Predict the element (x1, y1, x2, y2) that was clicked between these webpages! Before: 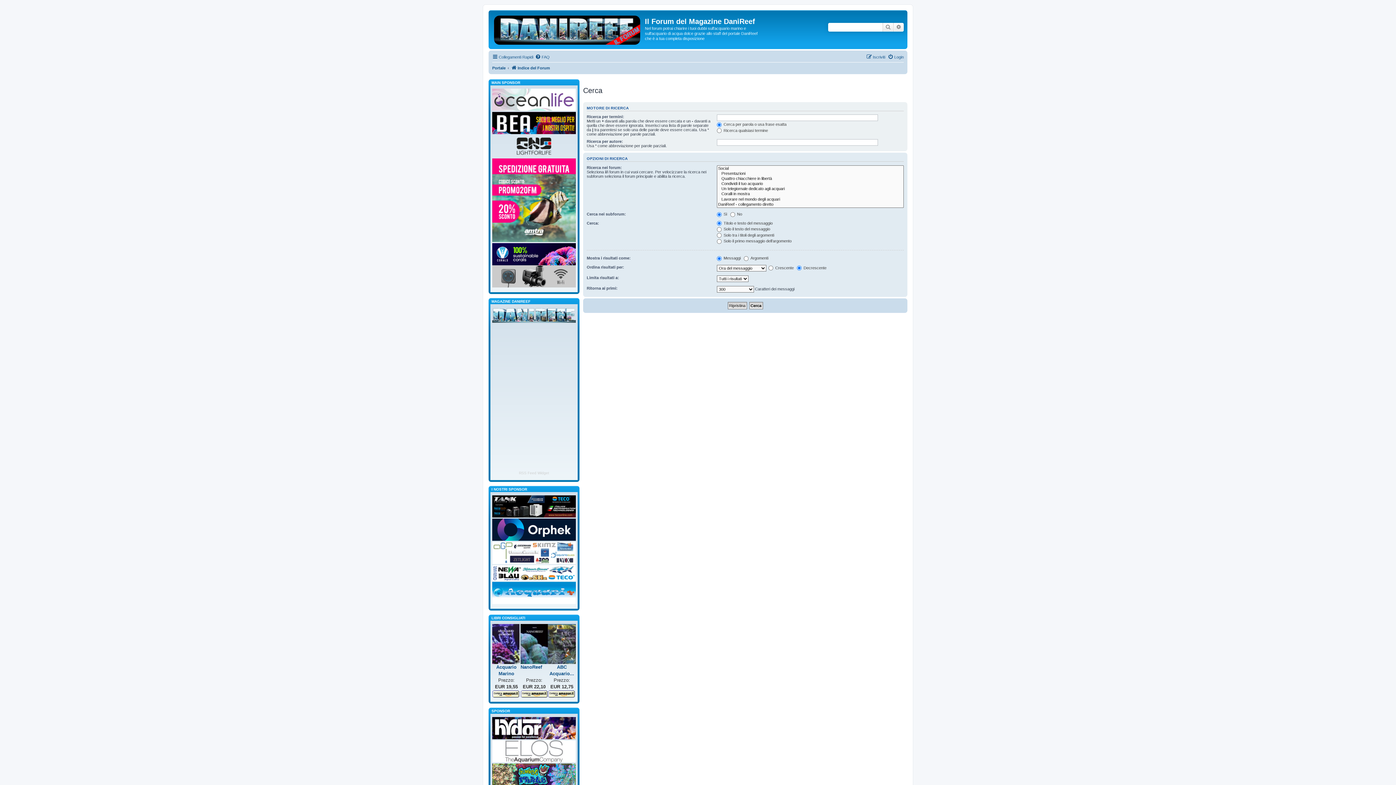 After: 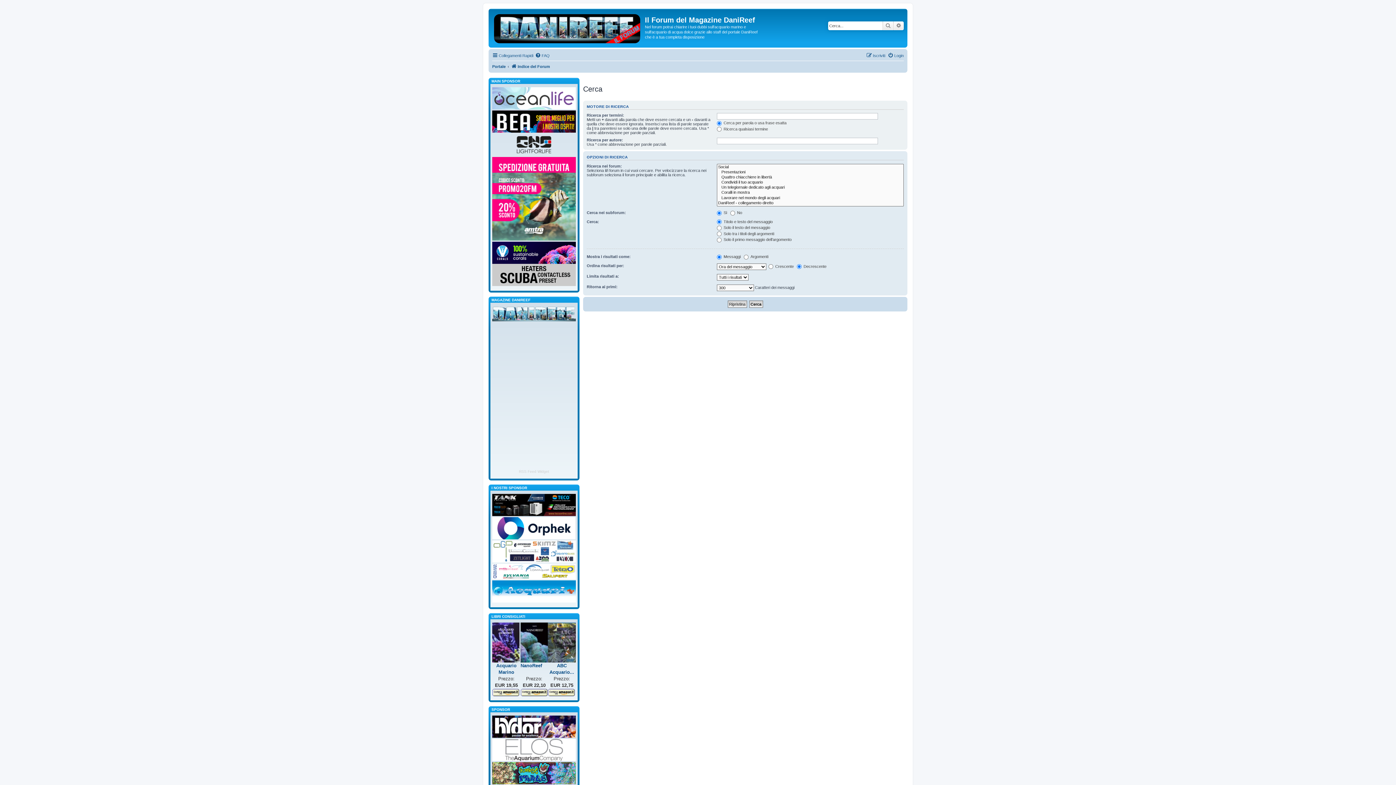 Action: bbox: (492, 763, 576, 787)